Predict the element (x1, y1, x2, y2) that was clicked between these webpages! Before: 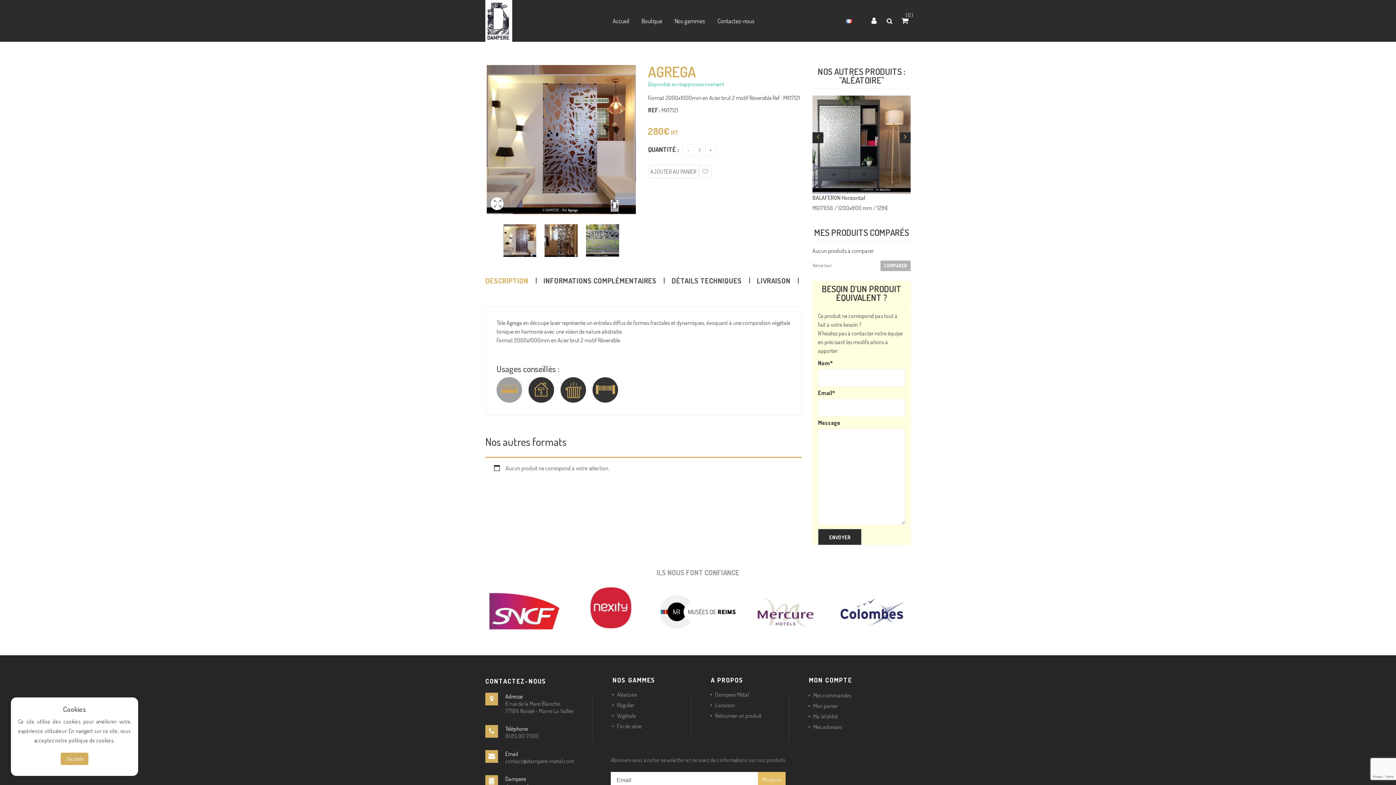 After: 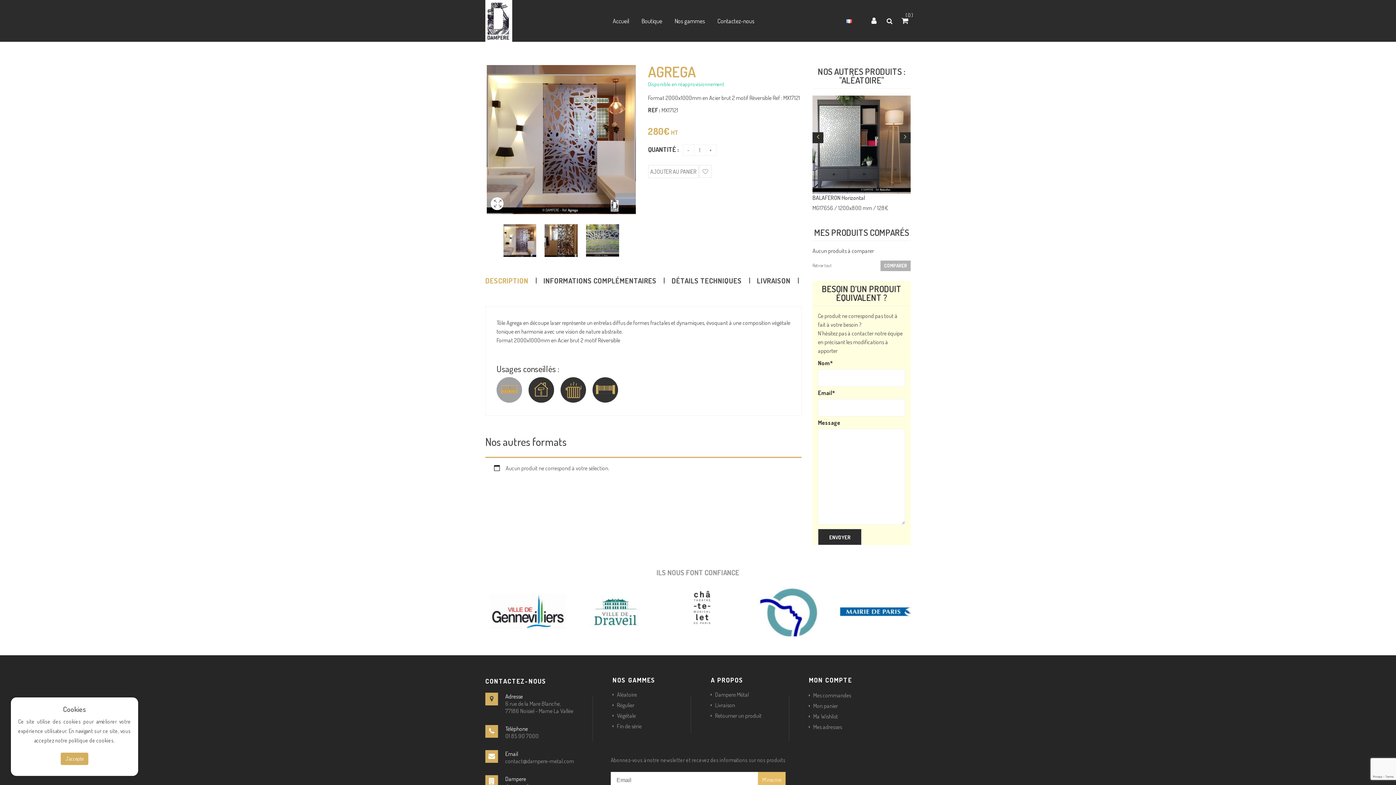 Action: label: Adresse bbox: (505, 693, 522, 700)